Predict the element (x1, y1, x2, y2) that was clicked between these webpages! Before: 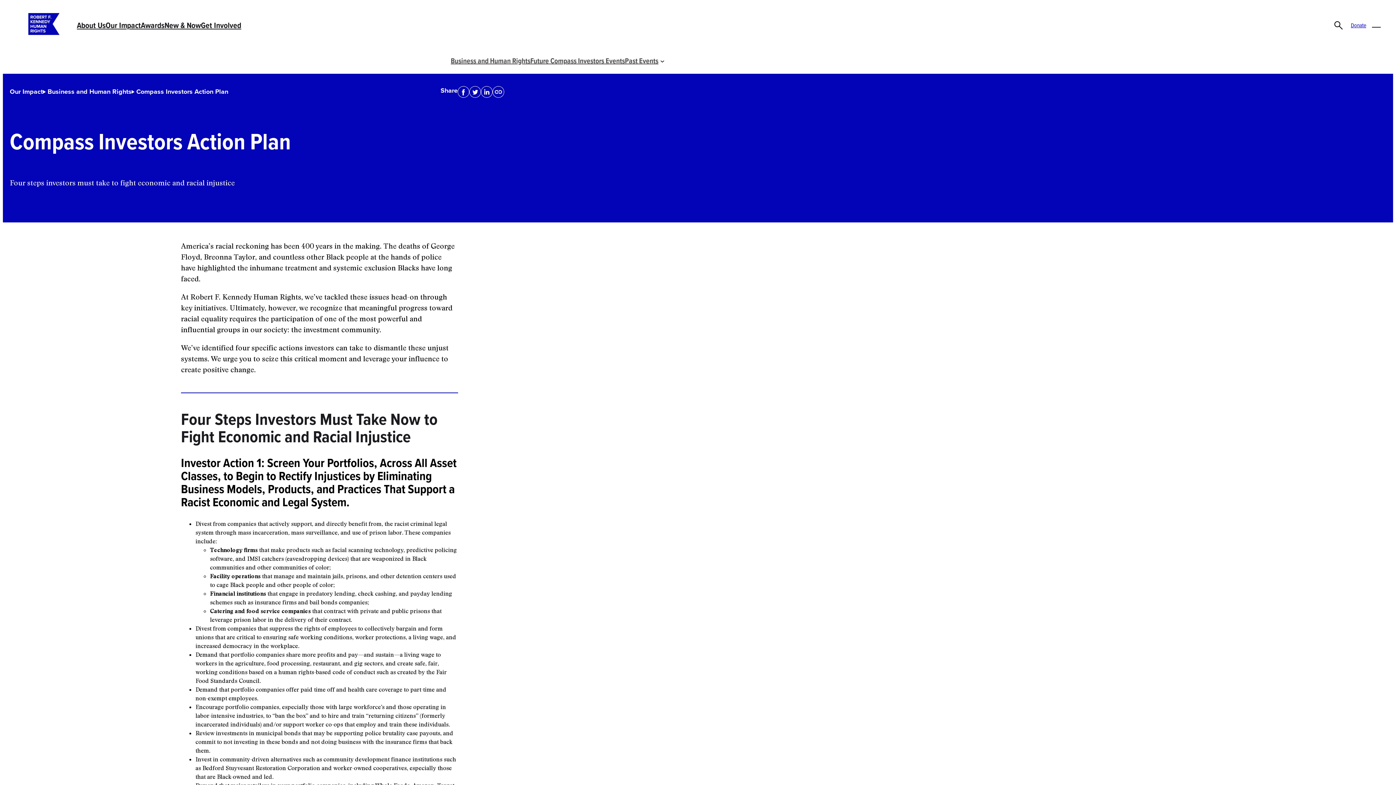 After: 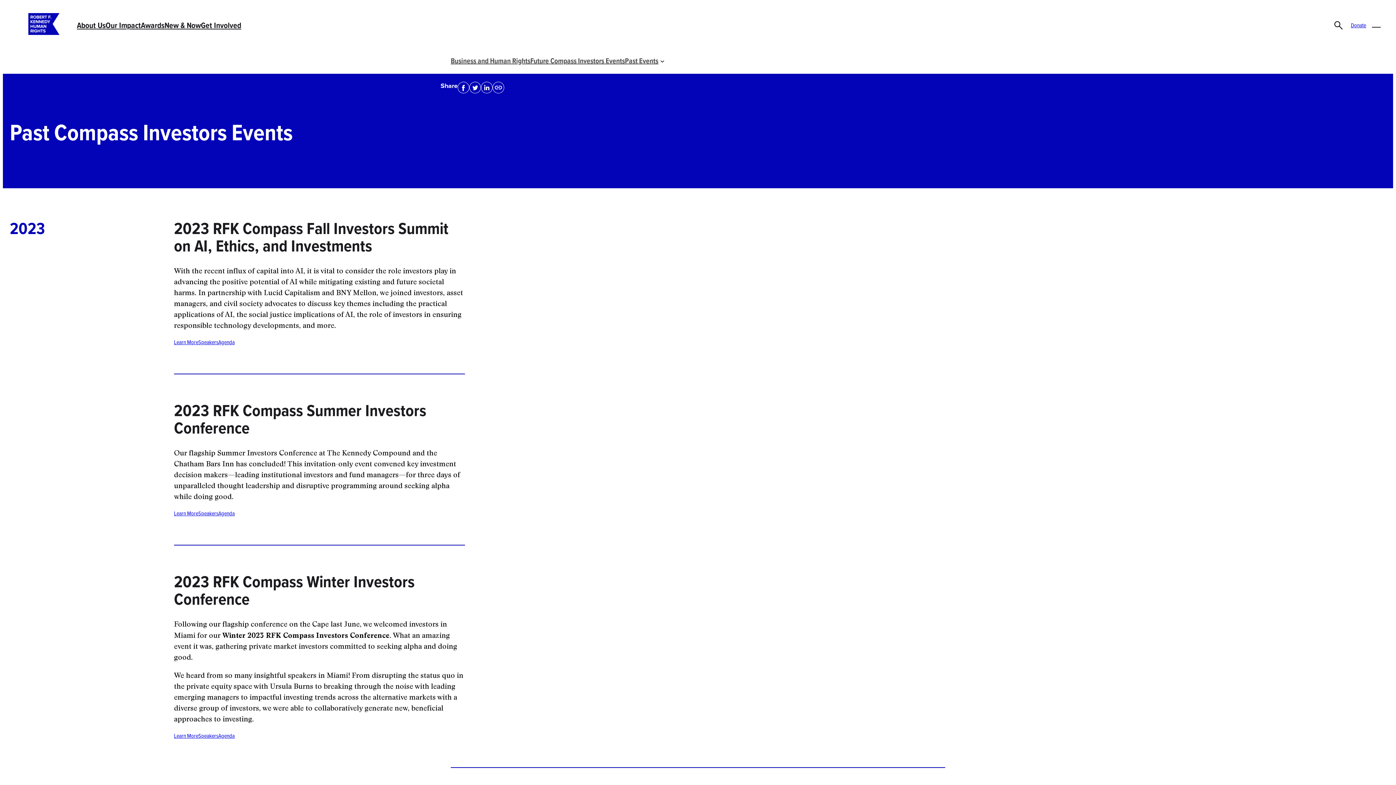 Action: label: Past Events bbox: (625, 55, 658, 66)